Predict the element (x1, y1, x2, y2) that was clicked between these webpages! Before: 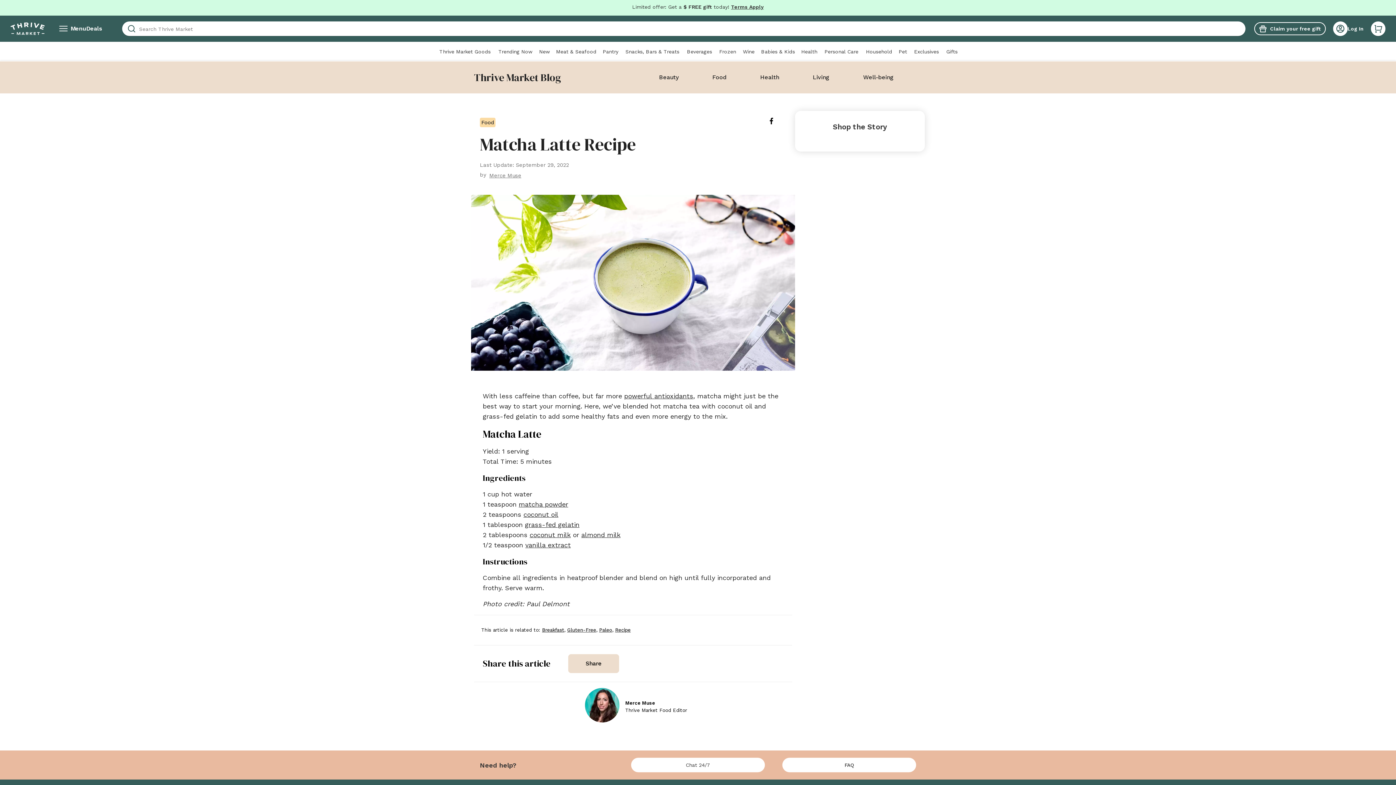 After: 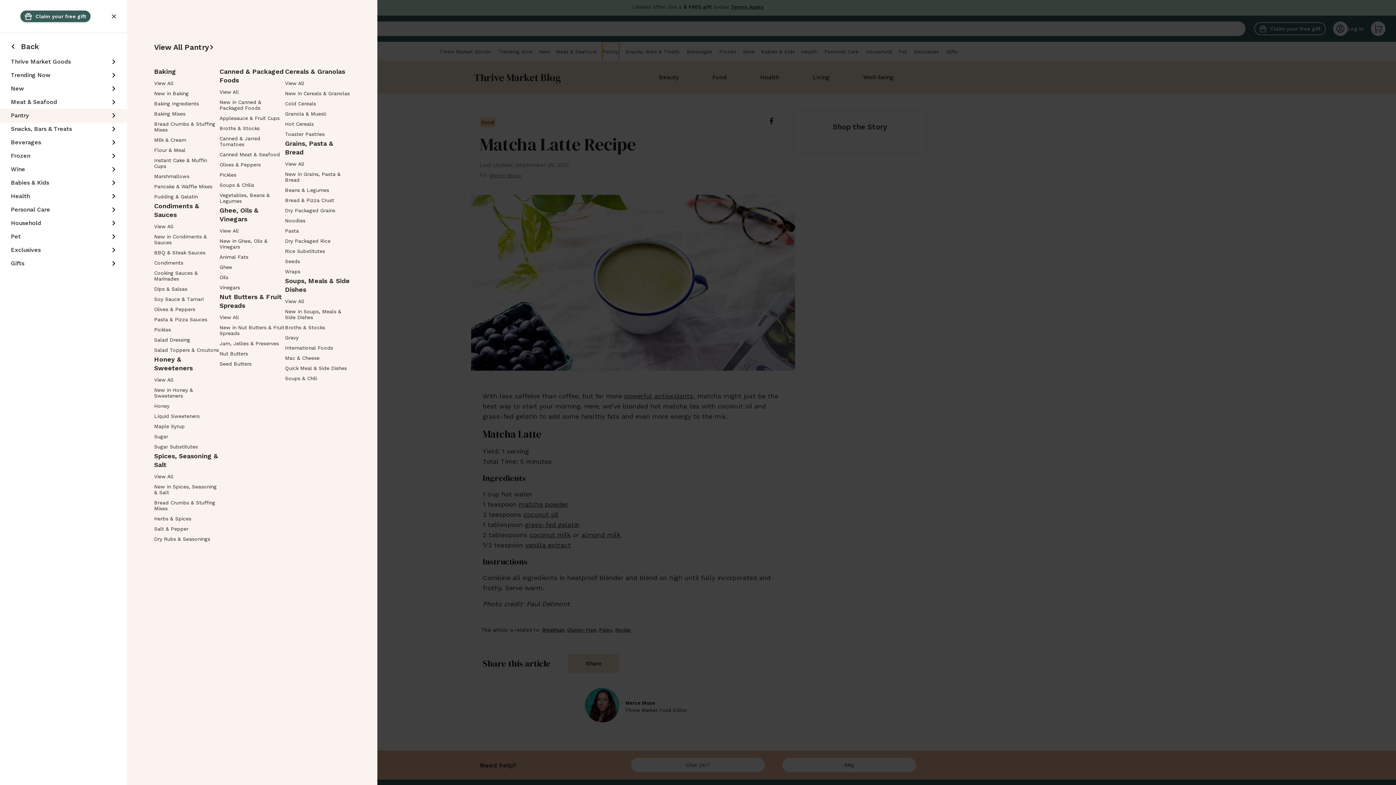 Action: bbox: (602, 41, 619, 60) label: Pantry